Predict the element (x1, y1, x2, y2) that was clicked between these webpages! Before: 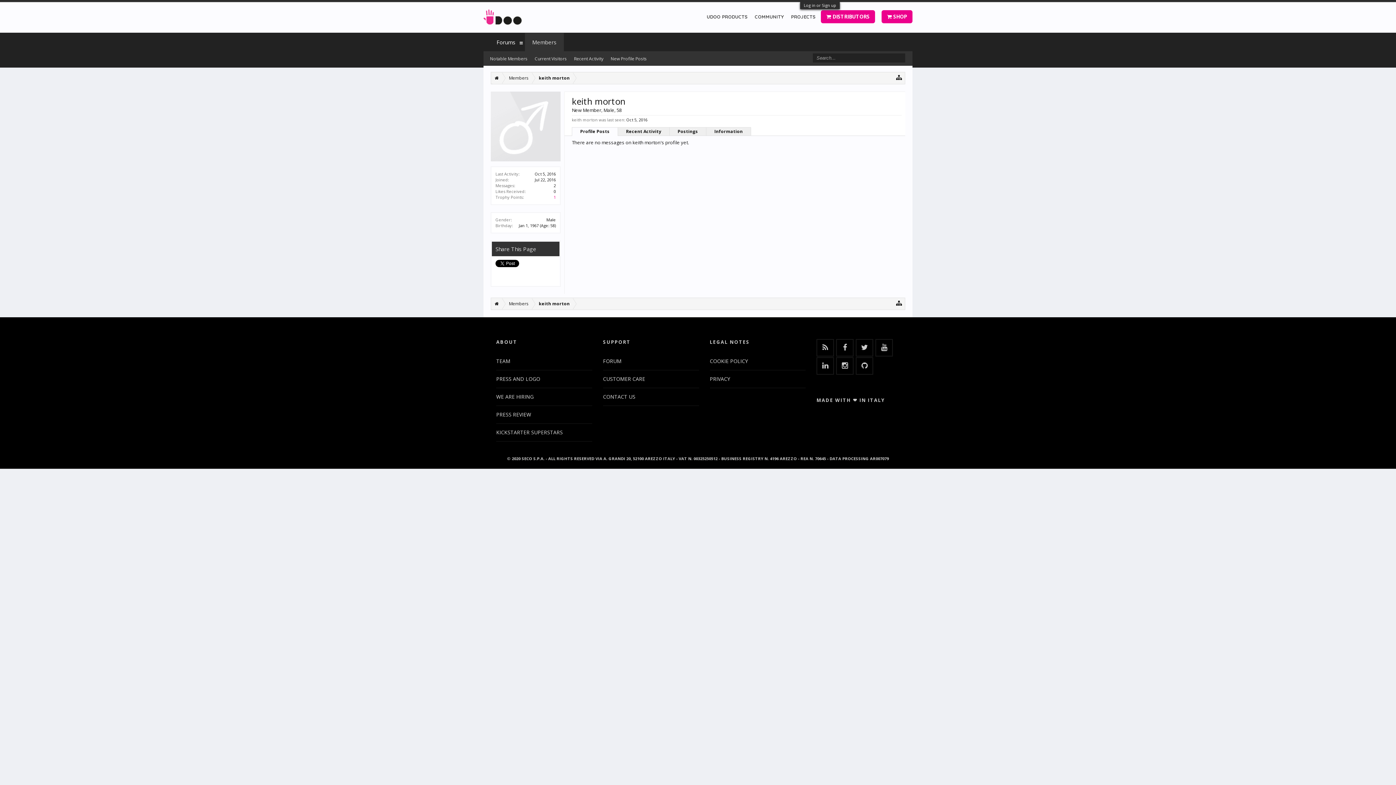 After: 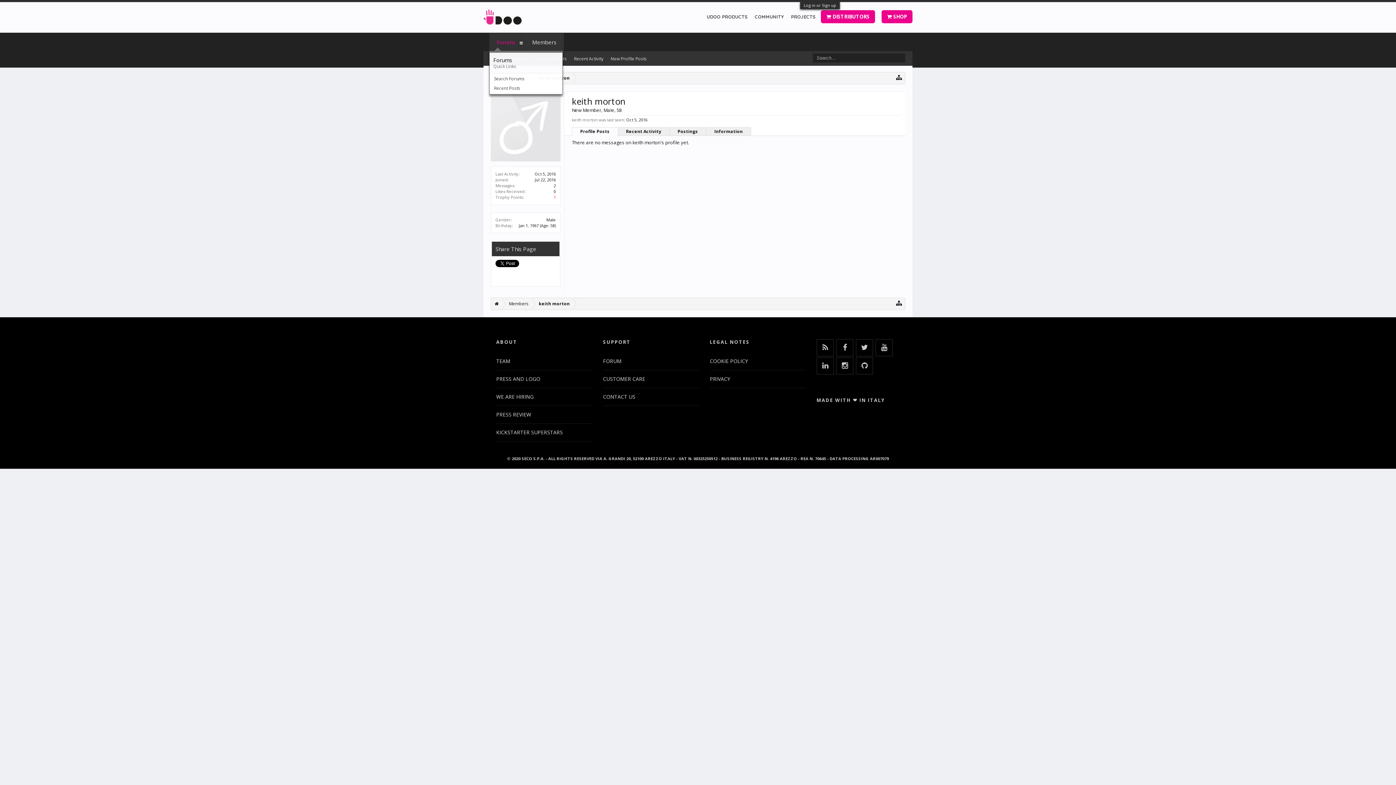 Action: bbox: (517, 33, 525, 51)